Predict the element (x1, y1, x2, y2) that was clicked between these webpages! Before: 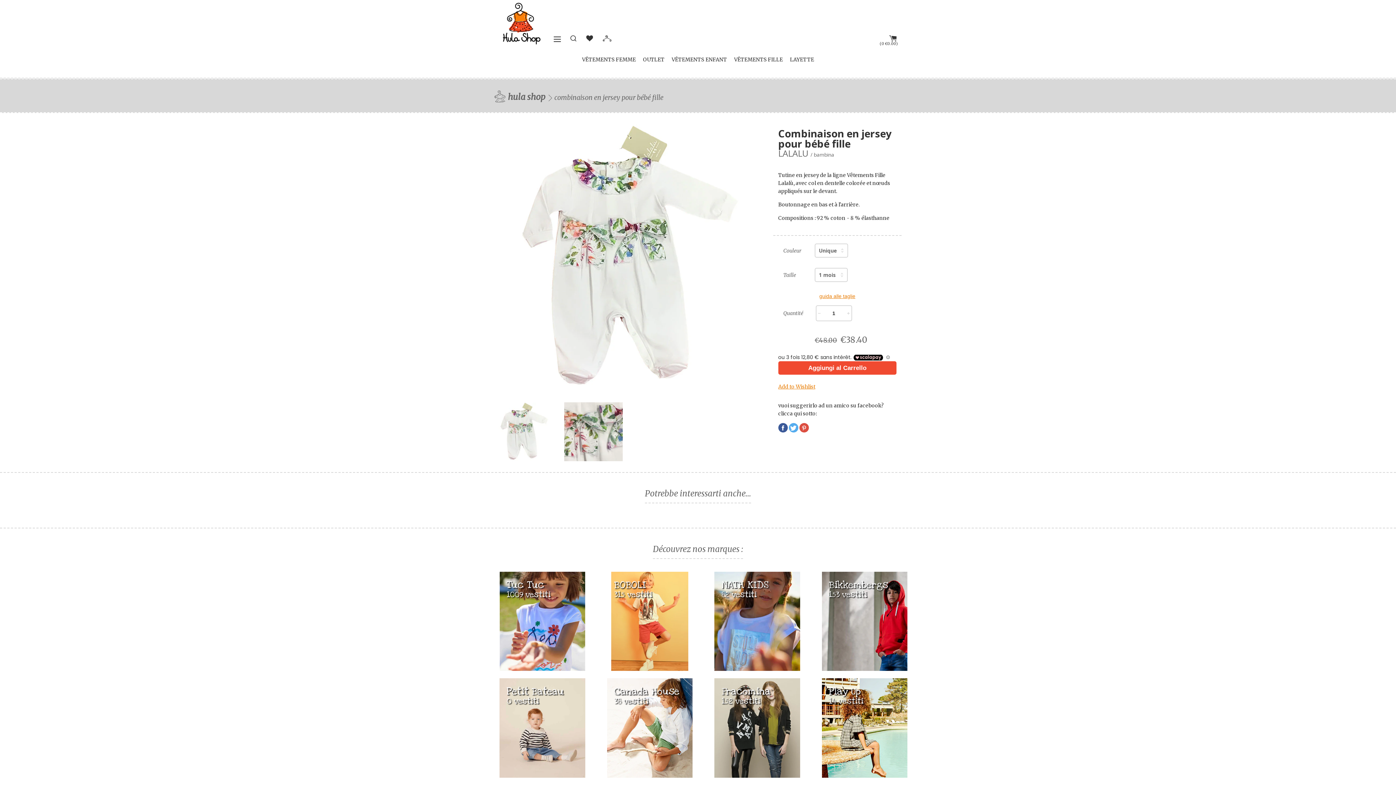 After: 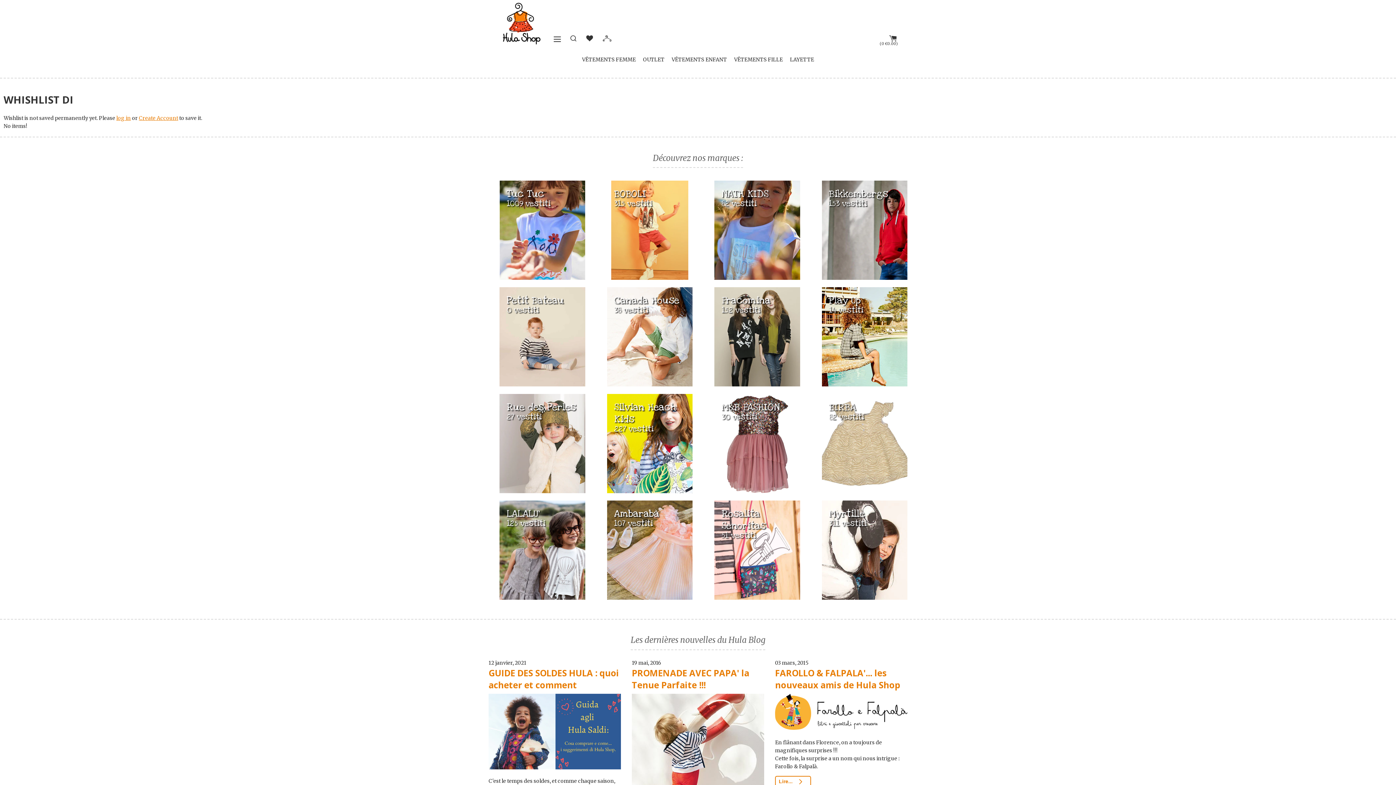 Action: label:   bbox: (586, 33, 594, 49)